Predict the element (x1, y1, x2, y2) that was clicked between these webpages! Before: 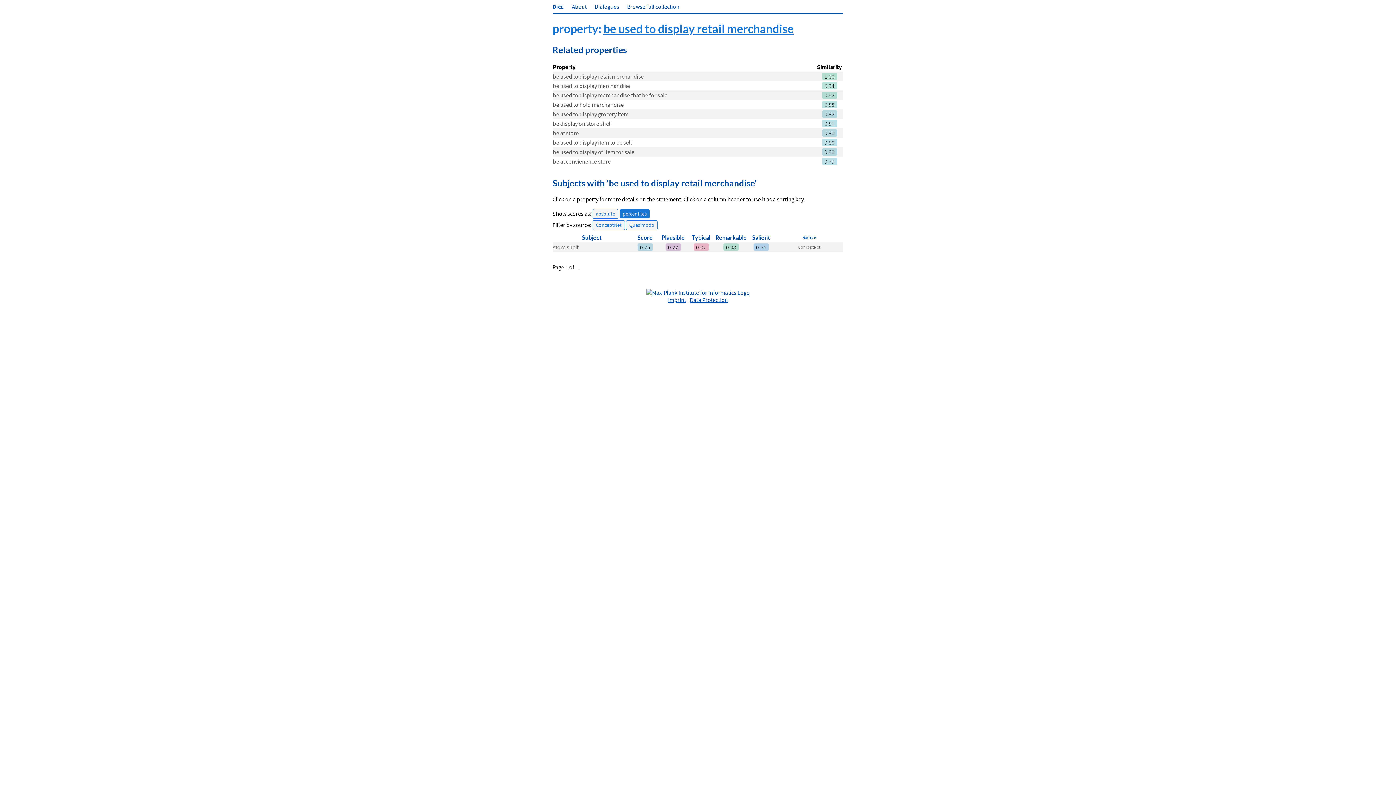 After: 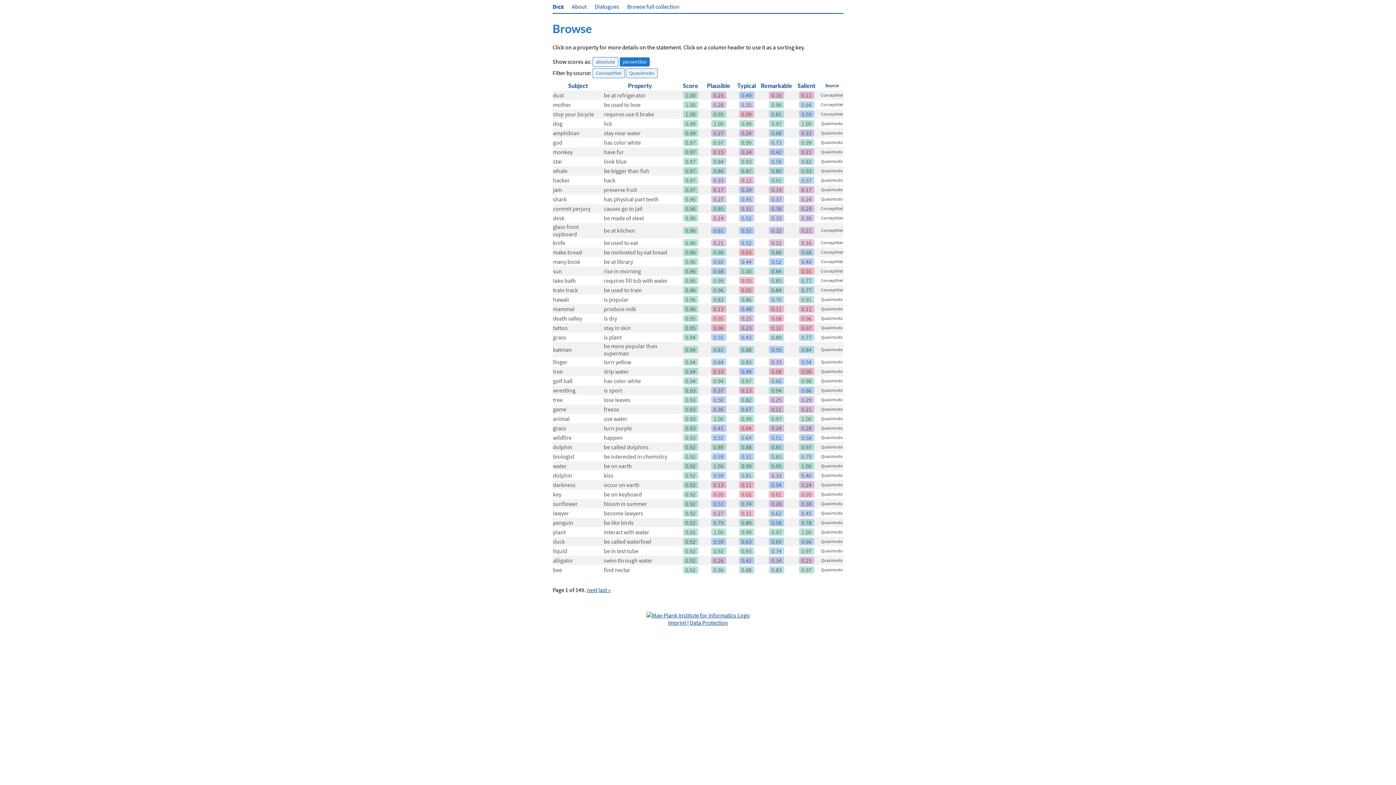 Action: label: Browse full collection bbox: (627, 2, 679, 10)